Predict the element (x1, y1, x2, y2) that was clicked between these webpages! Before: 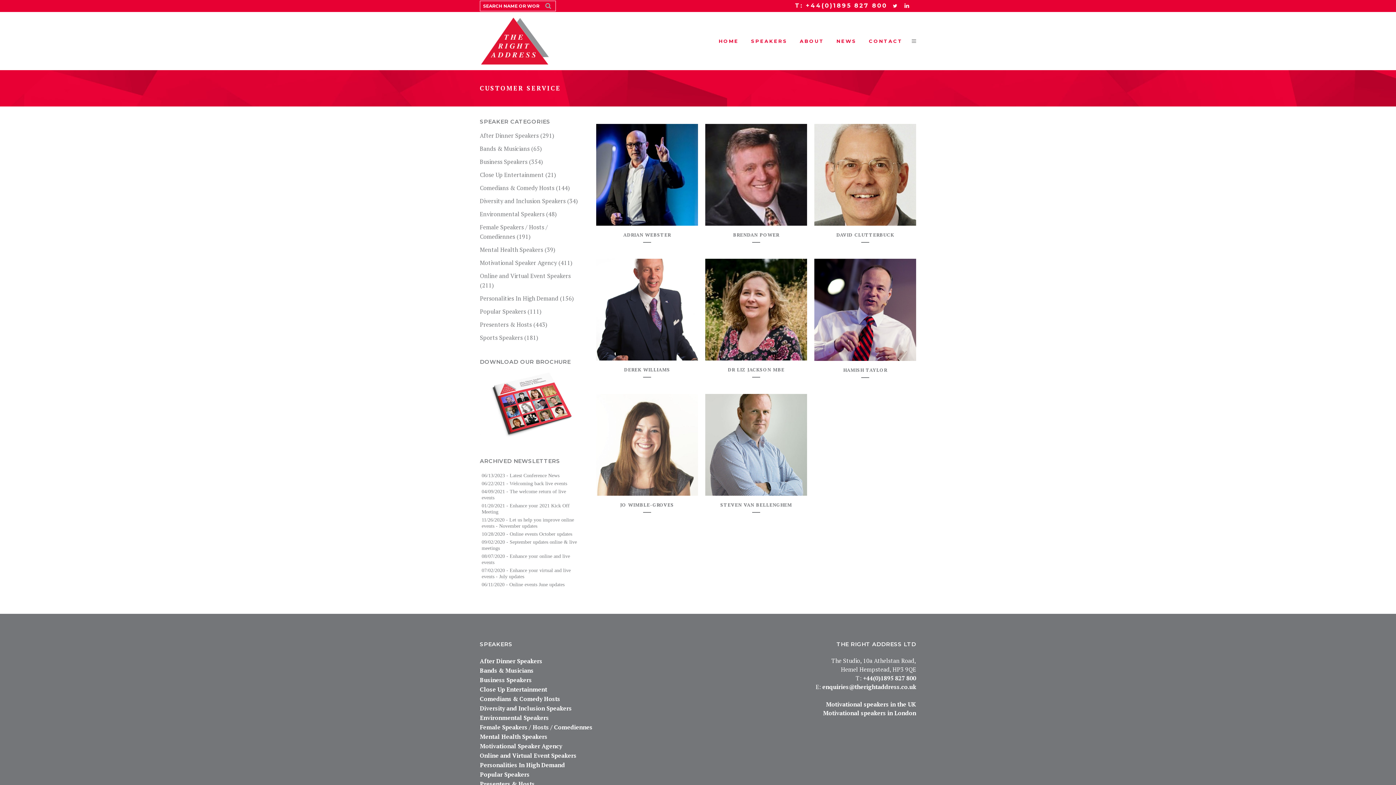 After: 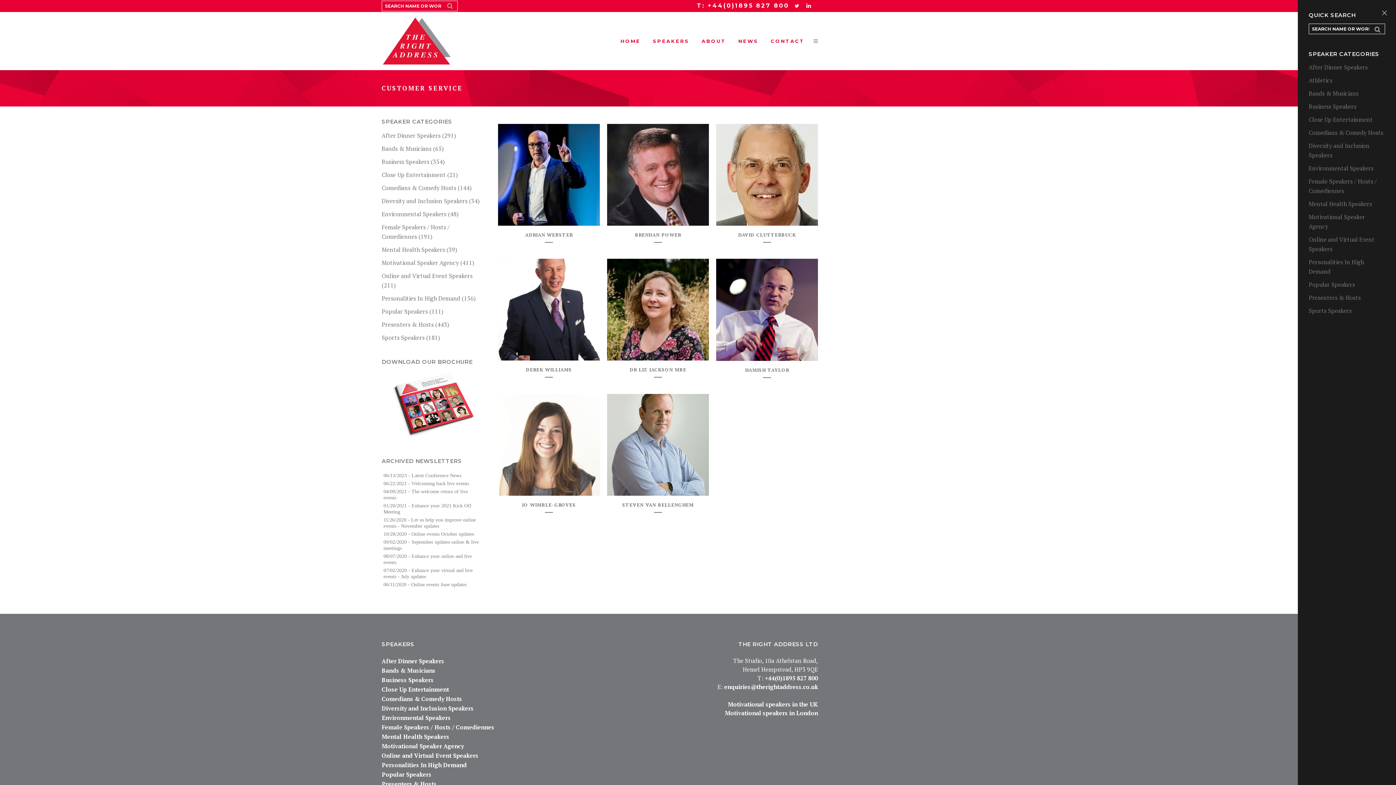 Action: bbox: (909, 37, 916, 44)